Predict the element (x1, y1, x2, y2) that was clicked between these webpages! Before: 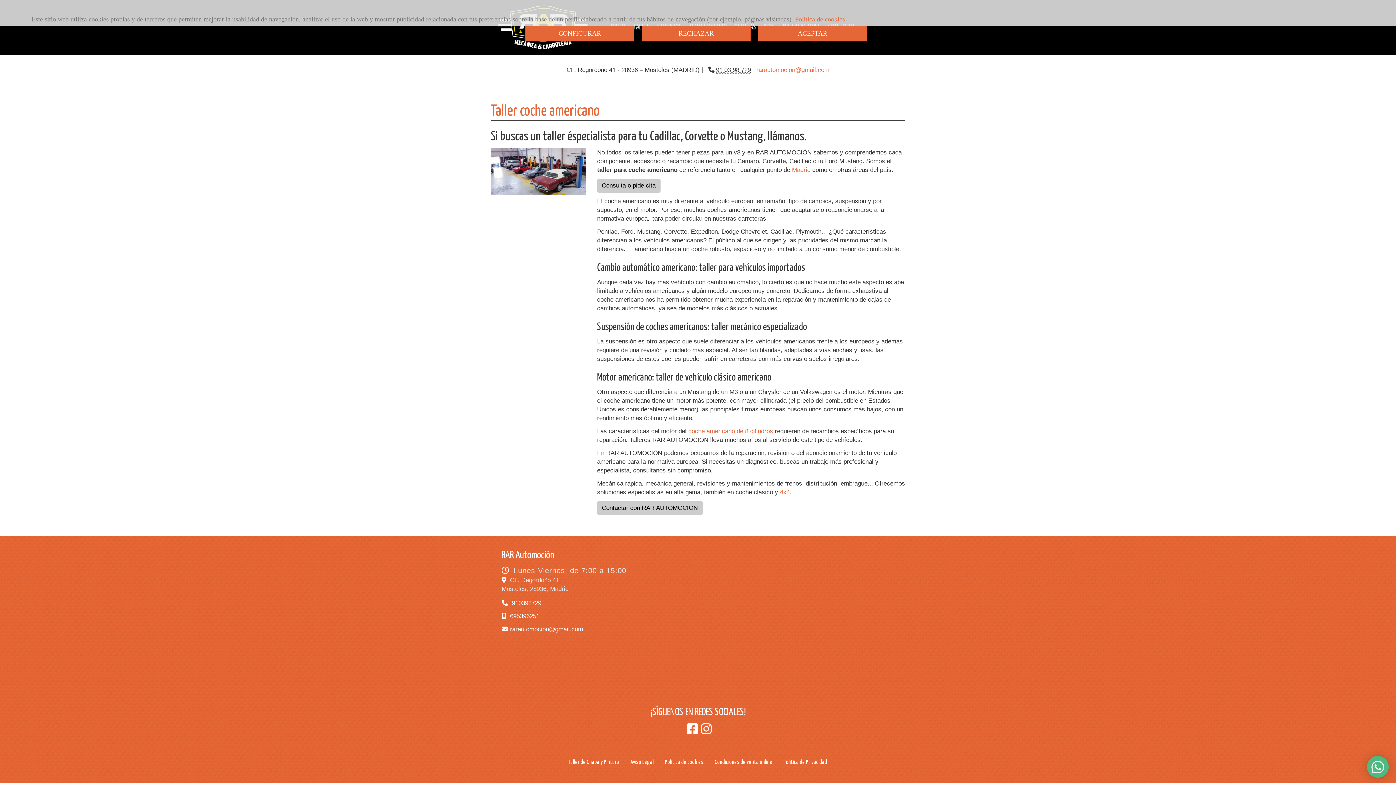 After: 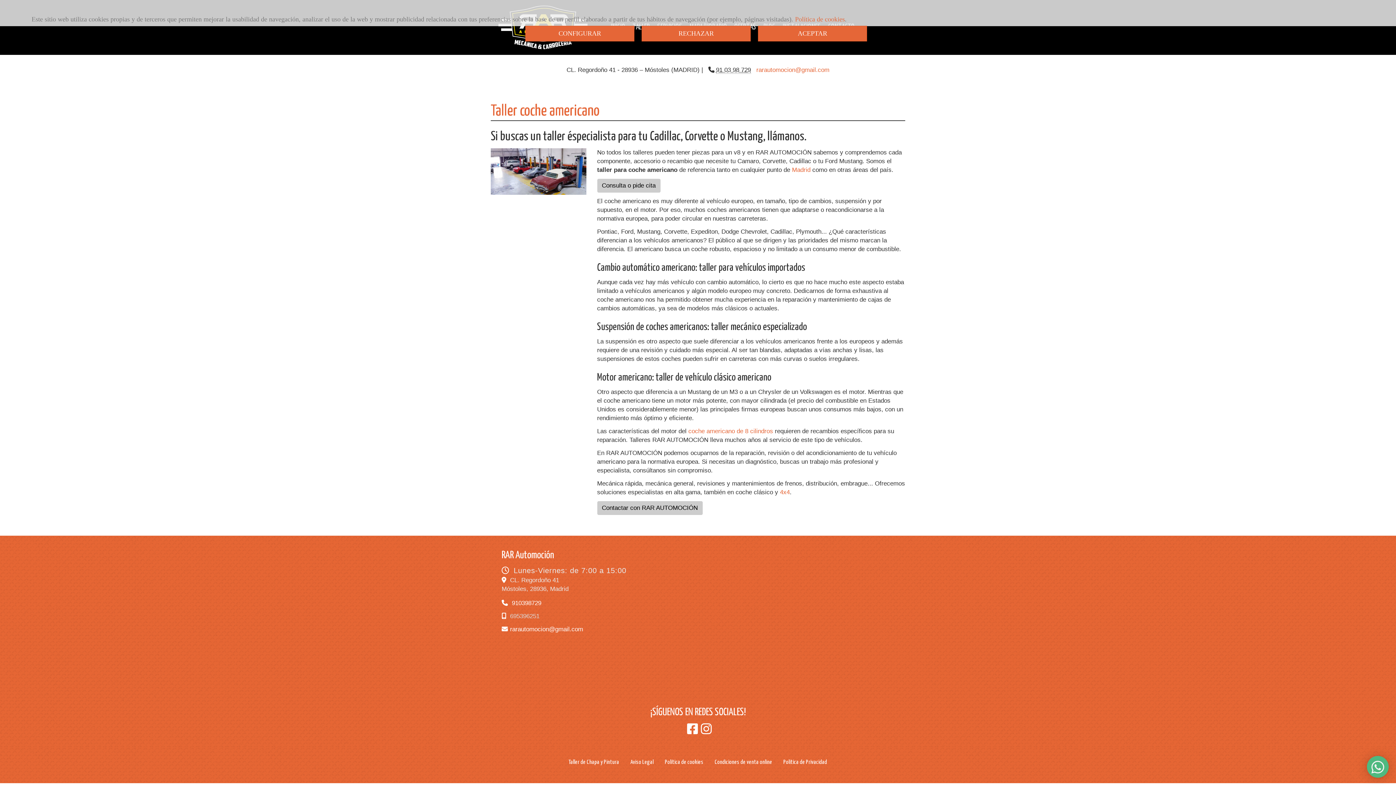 Action: bbox: (501, 613, 539, 620) label: 695396251